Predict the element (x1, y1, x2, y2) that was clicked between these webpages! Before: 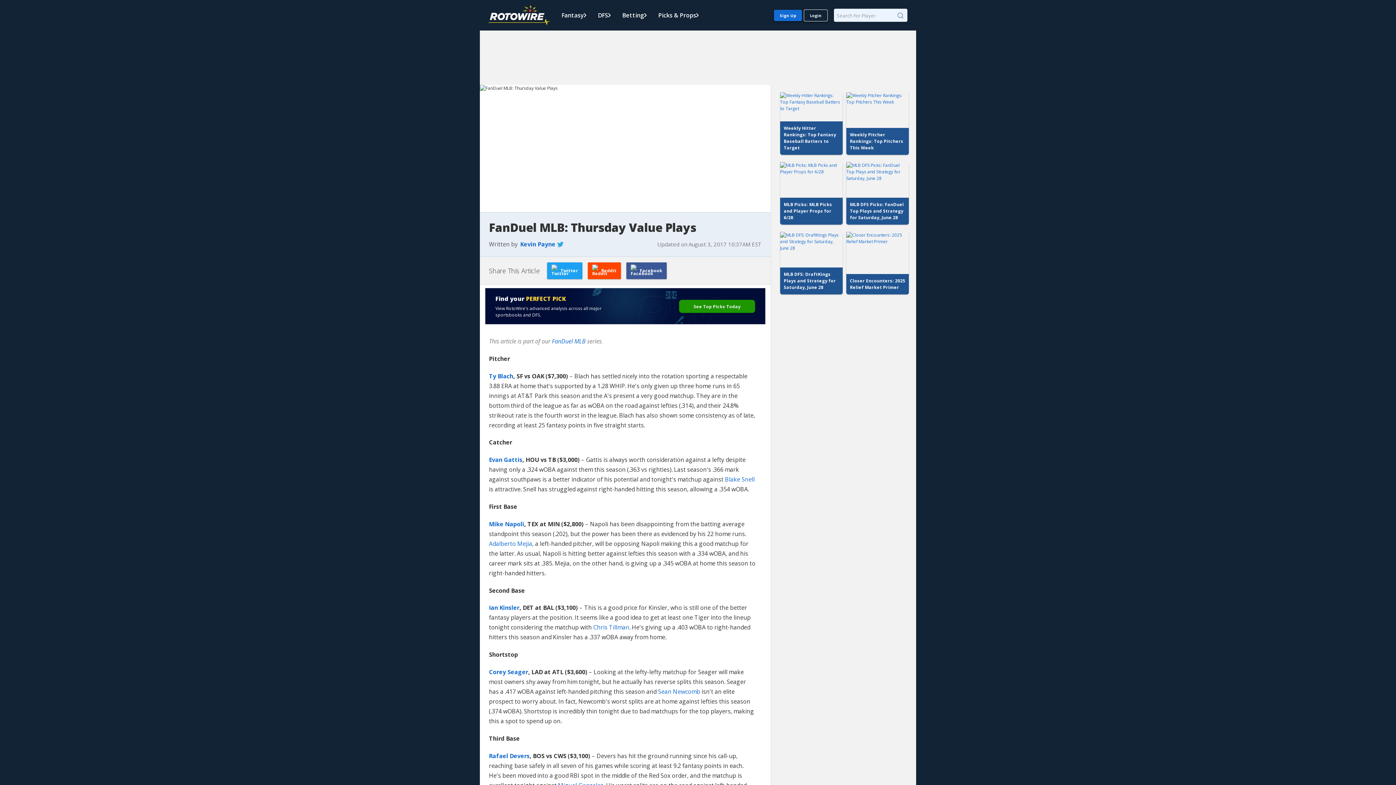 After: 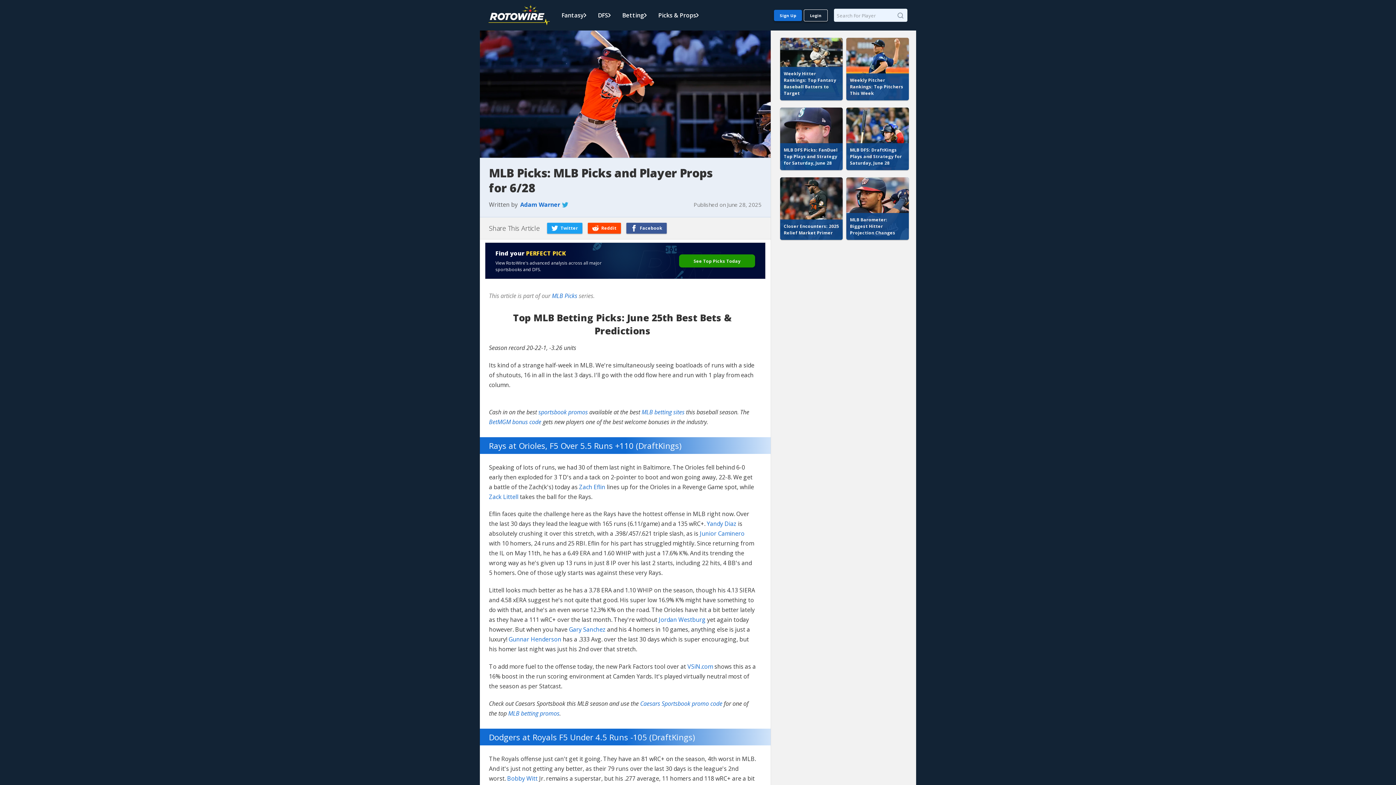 Action: bbox: (780, 162, 842, 224) label: MLB Picks: MLB Picks and Player Props for 6/28